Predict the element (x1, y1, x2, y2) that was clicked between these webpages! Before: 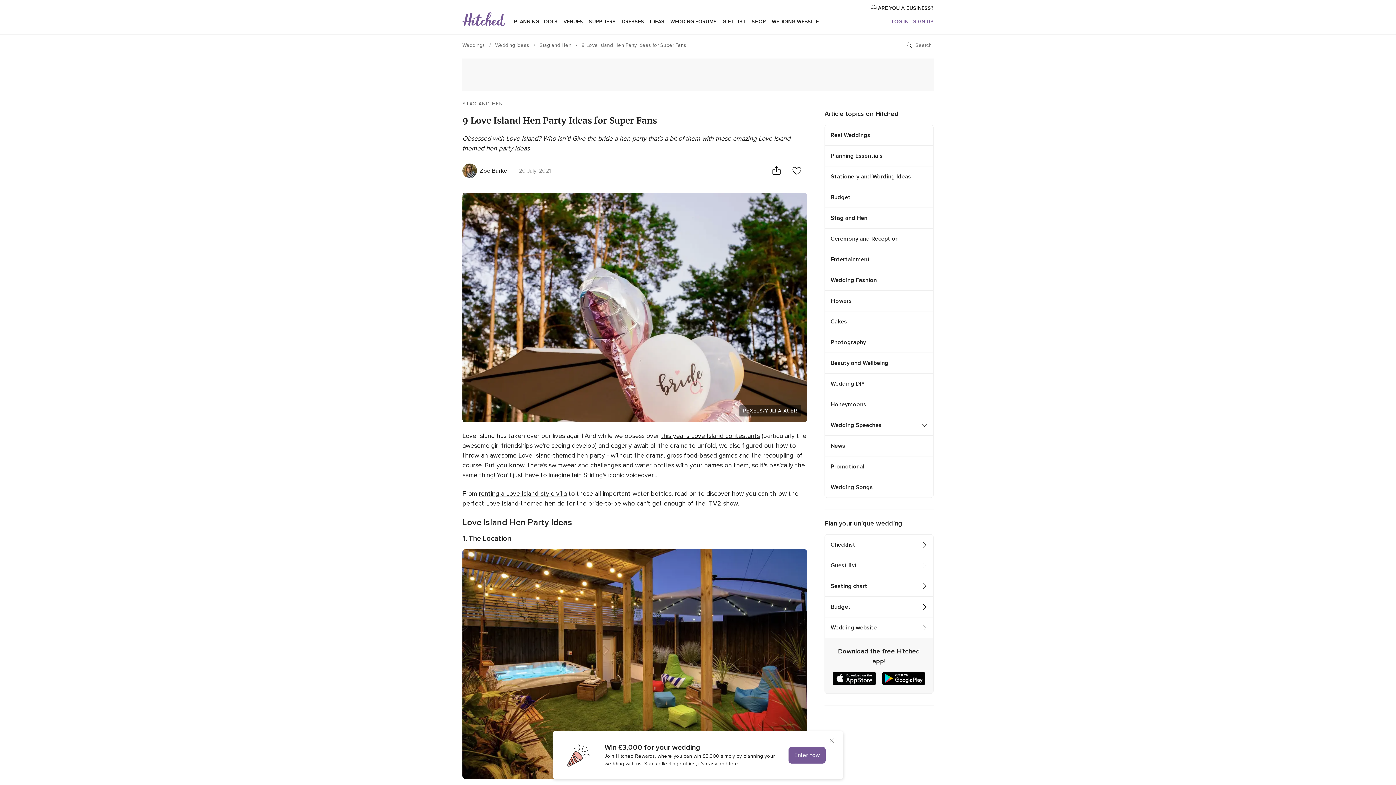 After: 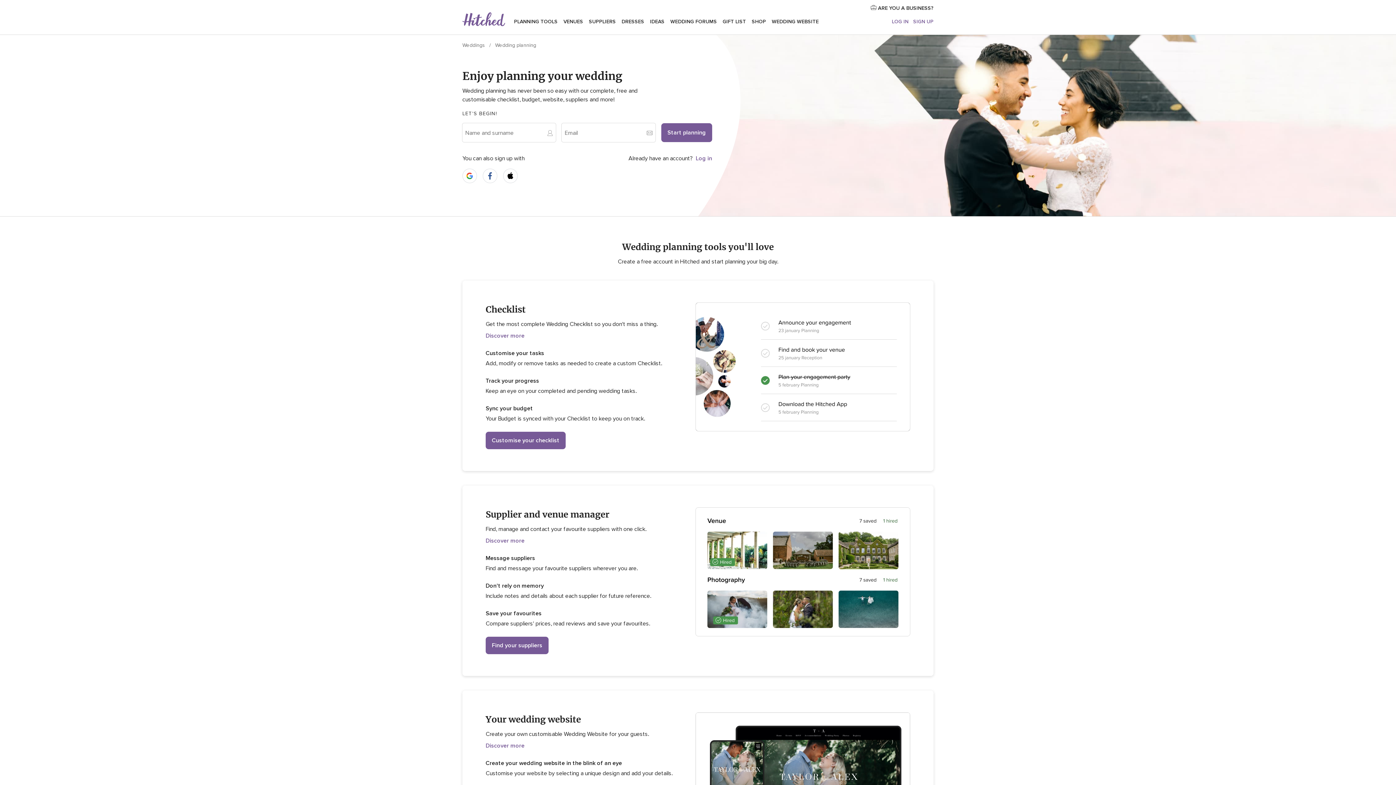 Action: label: PLANNING TOOLS bbox: (511, 9, 560, 34)